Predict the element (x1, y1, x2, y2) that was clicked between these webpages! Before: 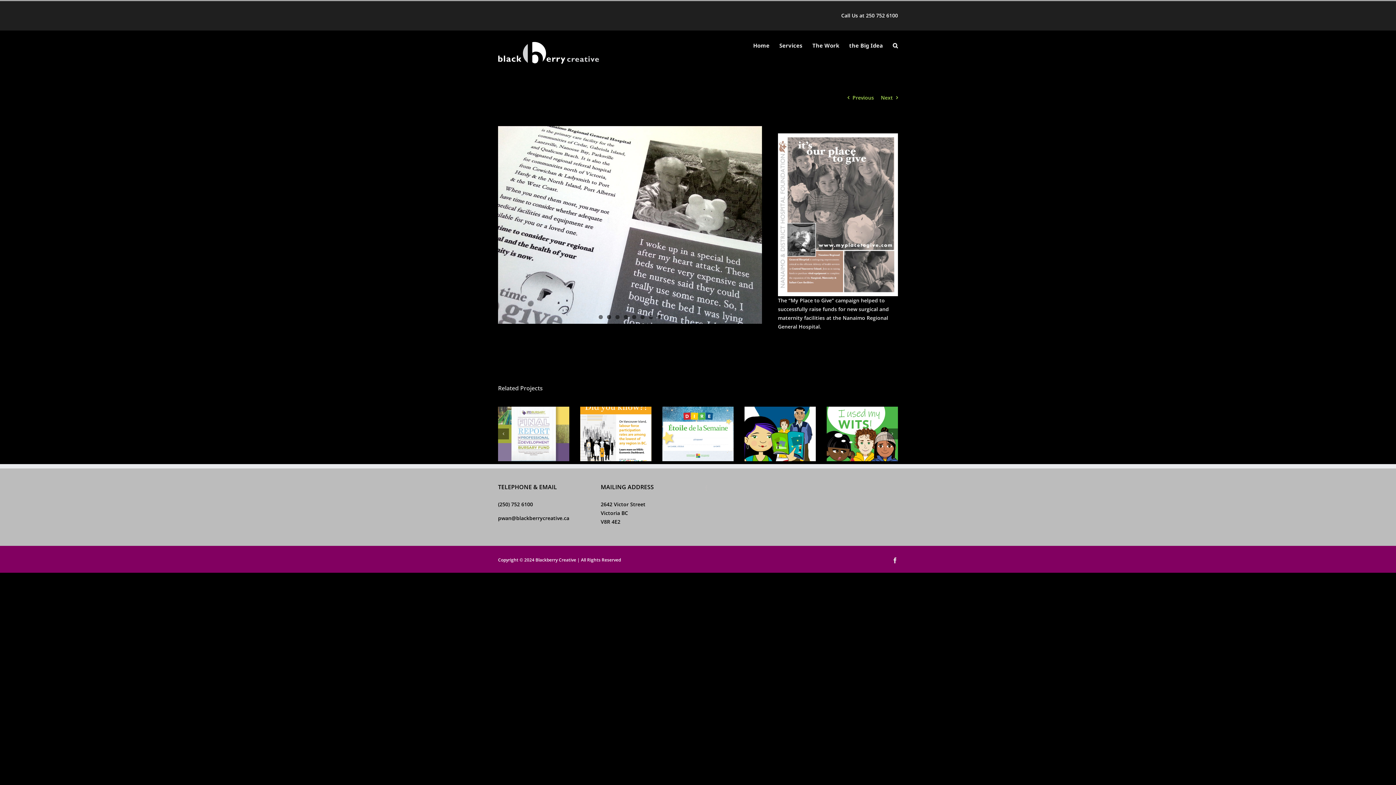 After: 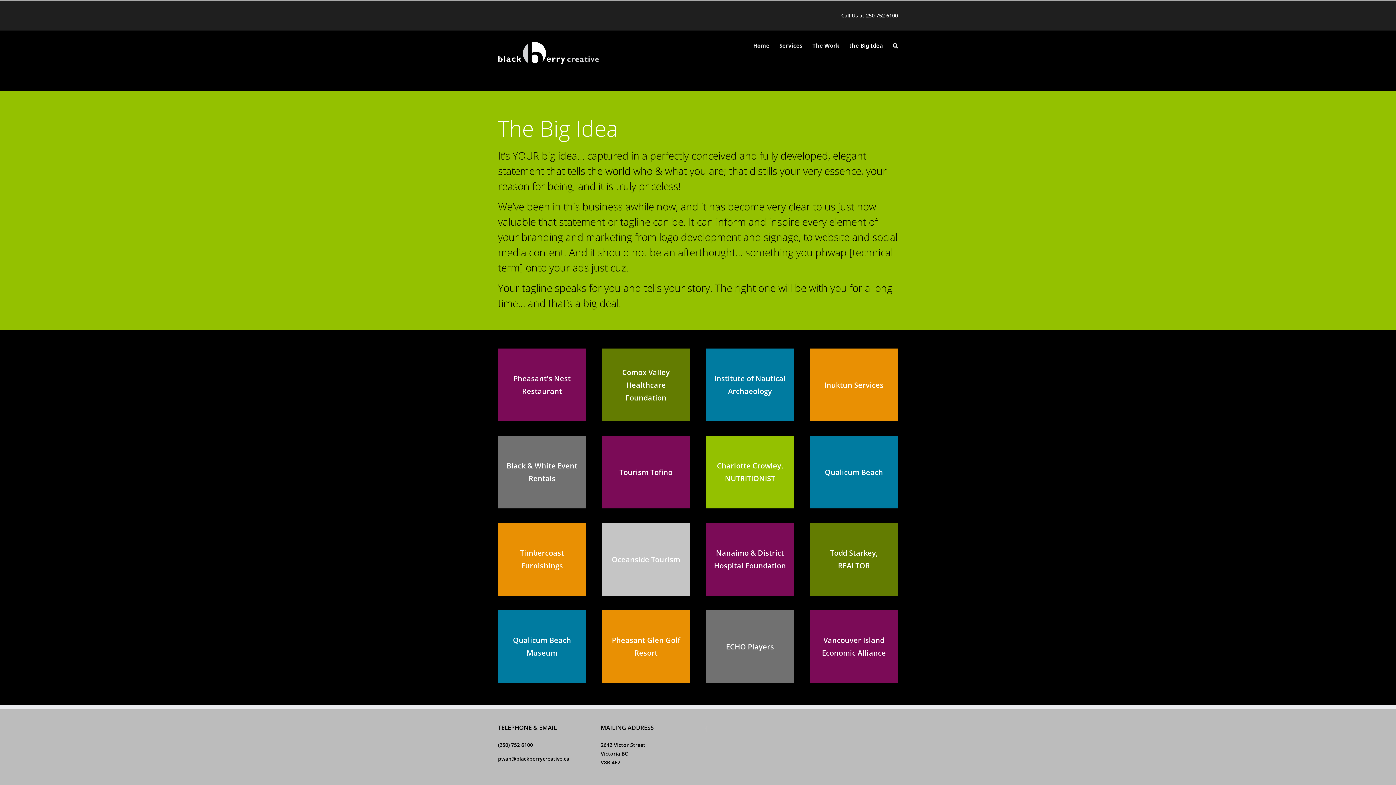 Action: label: the Big Idea bbox: (849, 30, 883, 60)